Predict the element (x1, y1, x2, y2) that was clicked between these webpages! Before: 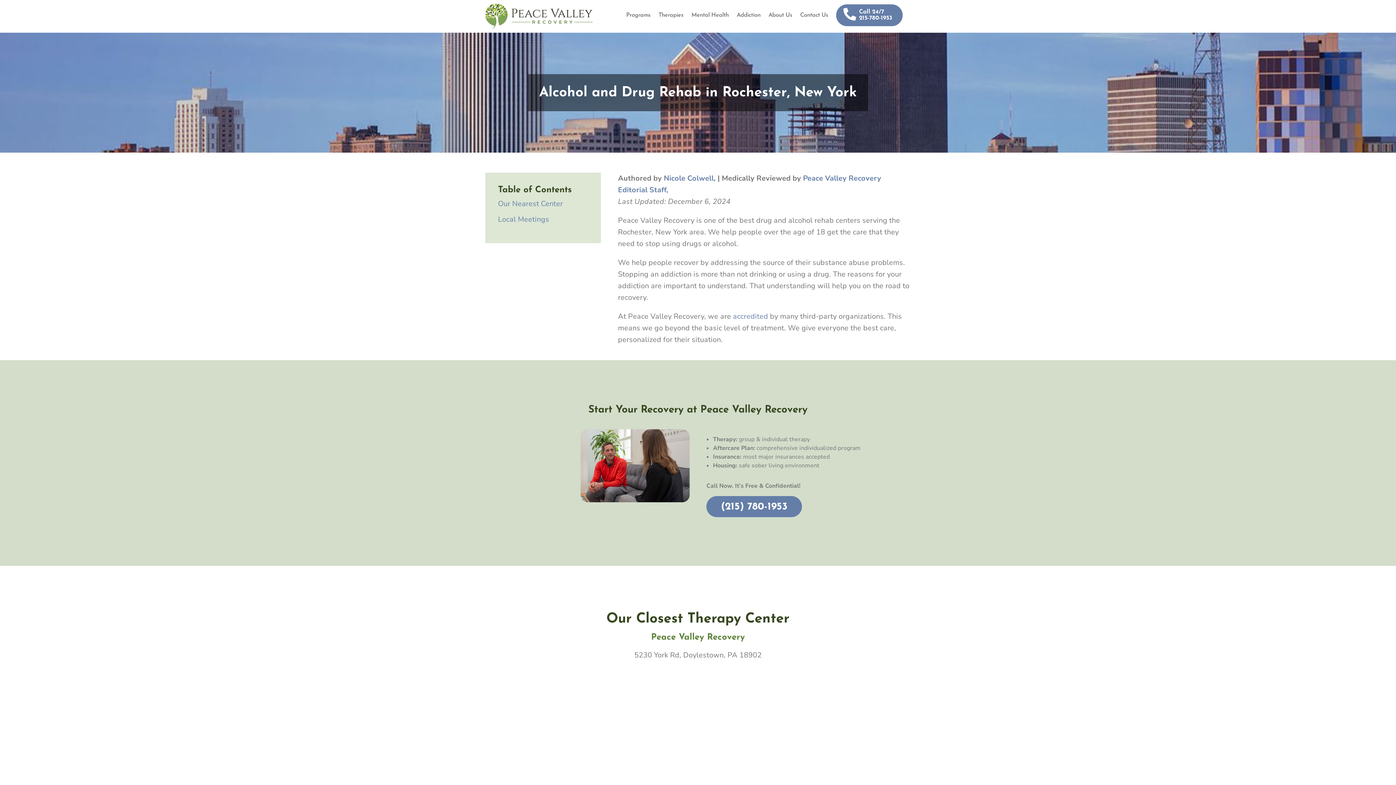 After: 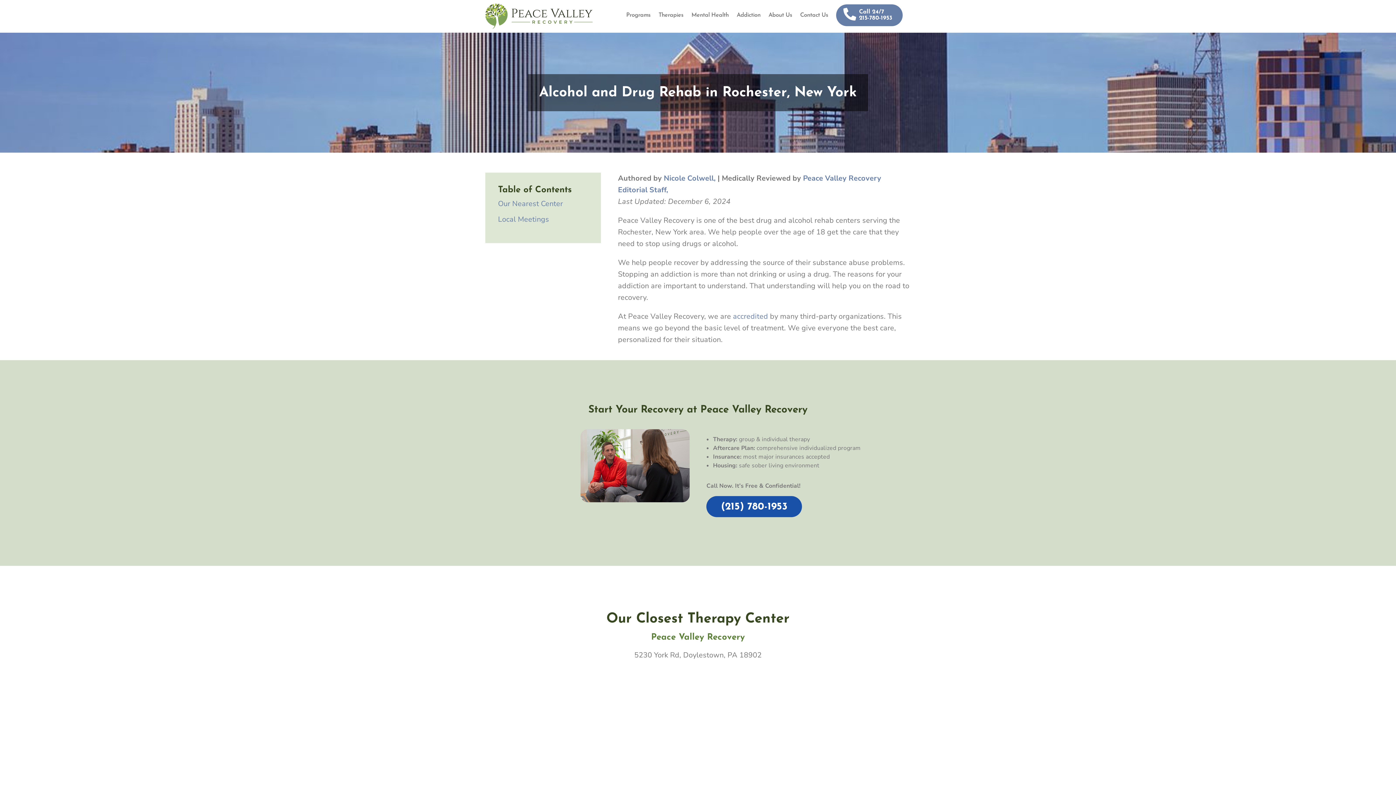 Action: bbox: (706, 496, 802, 517) label: (215) 780-1953